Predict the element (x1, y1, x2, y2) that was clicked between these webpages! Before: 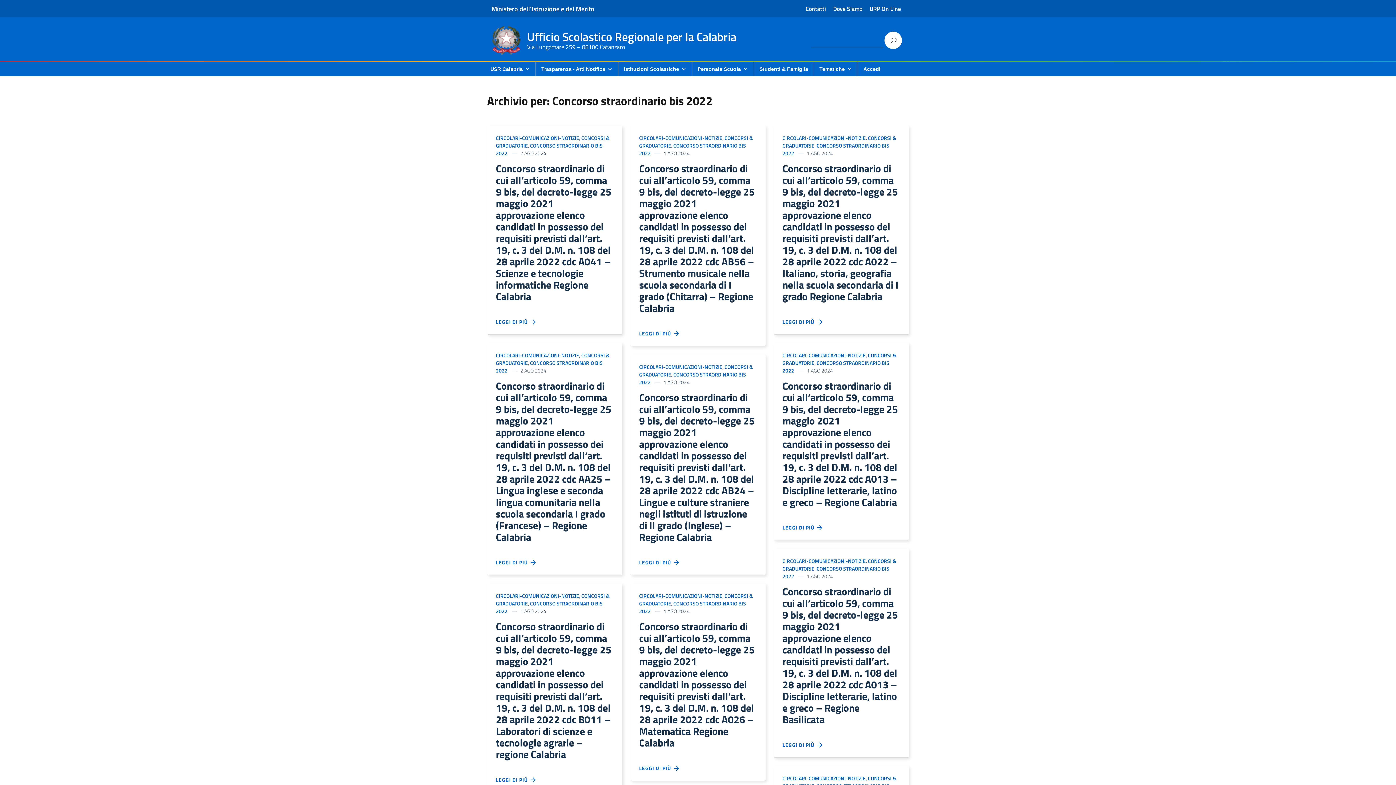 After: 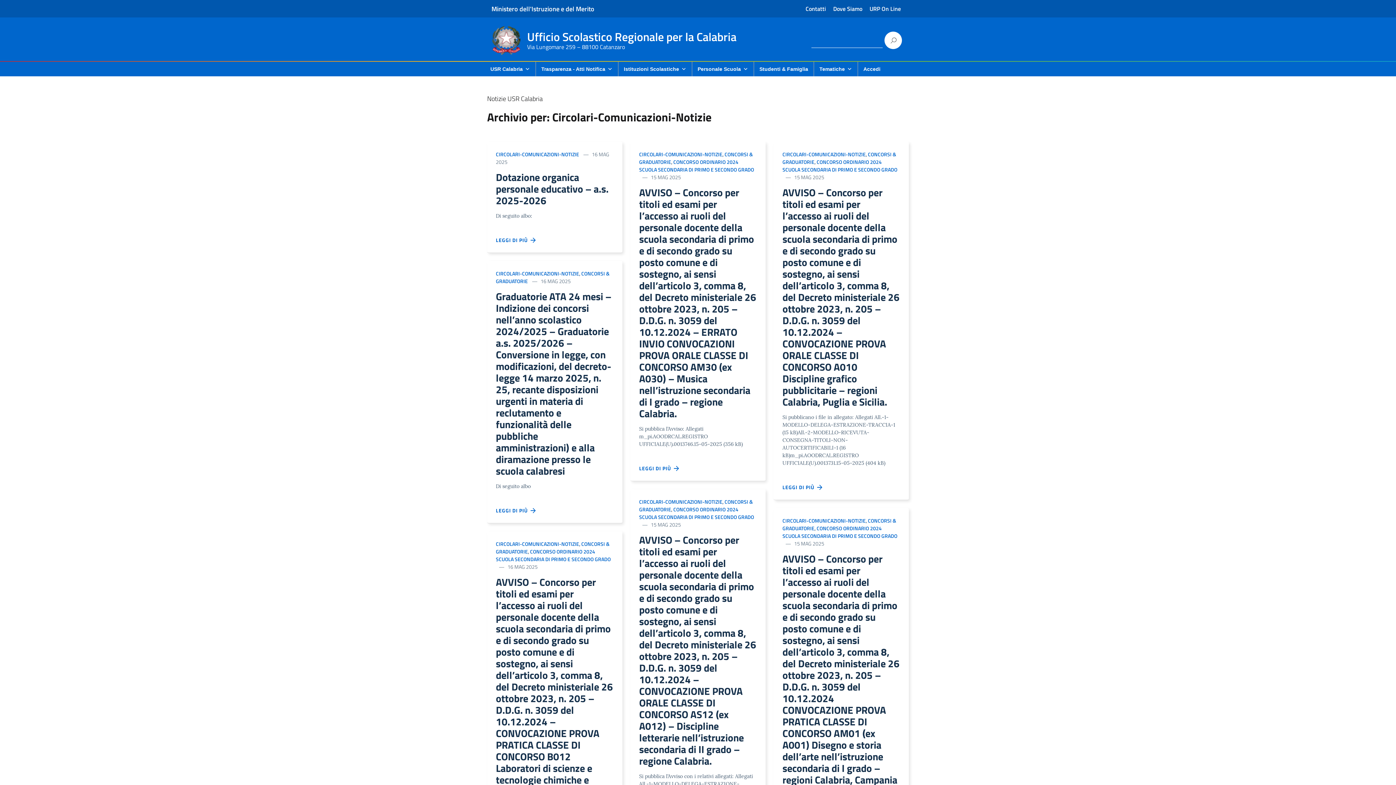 Action: label: CIRCOLARI-COMUNICAZIONI-NOTIZIE bbox: (639, 592, 722, 599)